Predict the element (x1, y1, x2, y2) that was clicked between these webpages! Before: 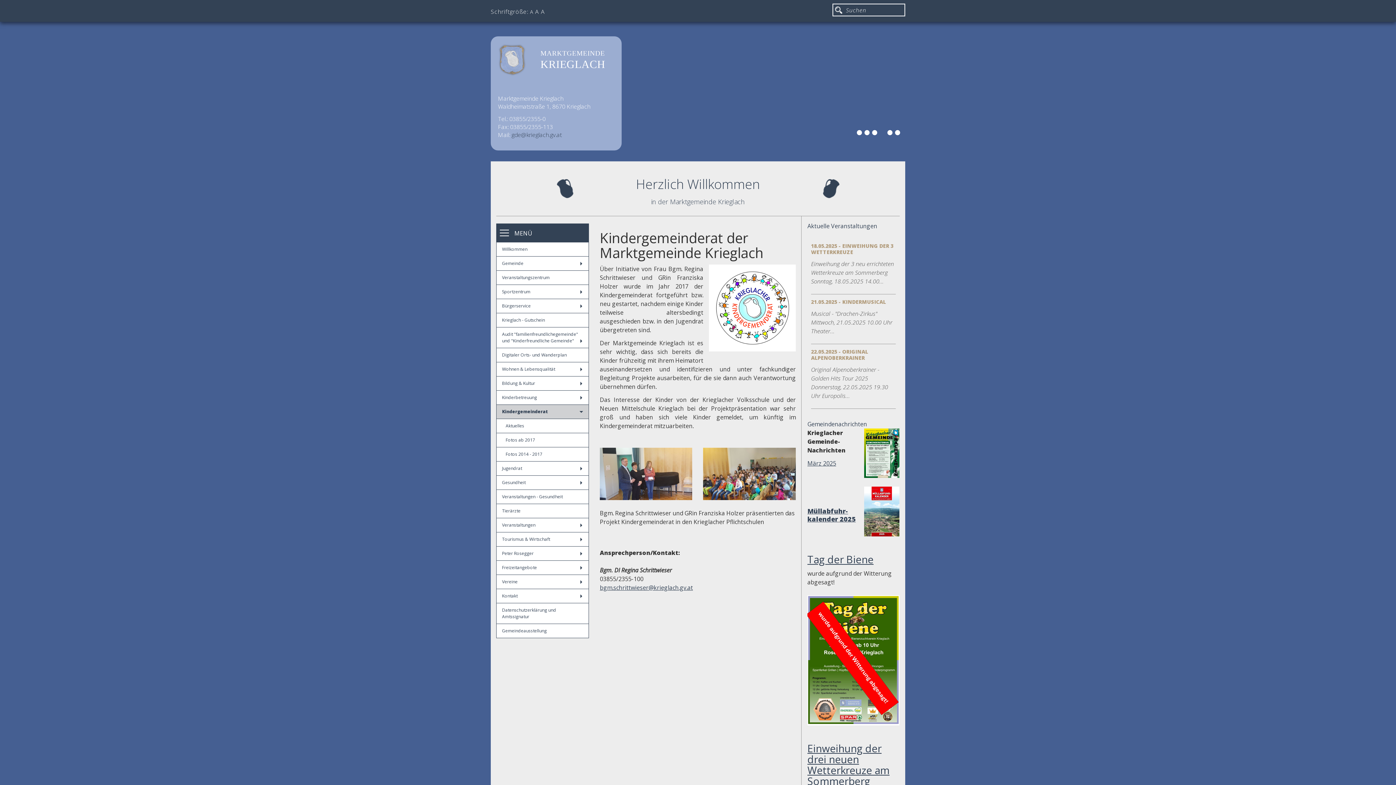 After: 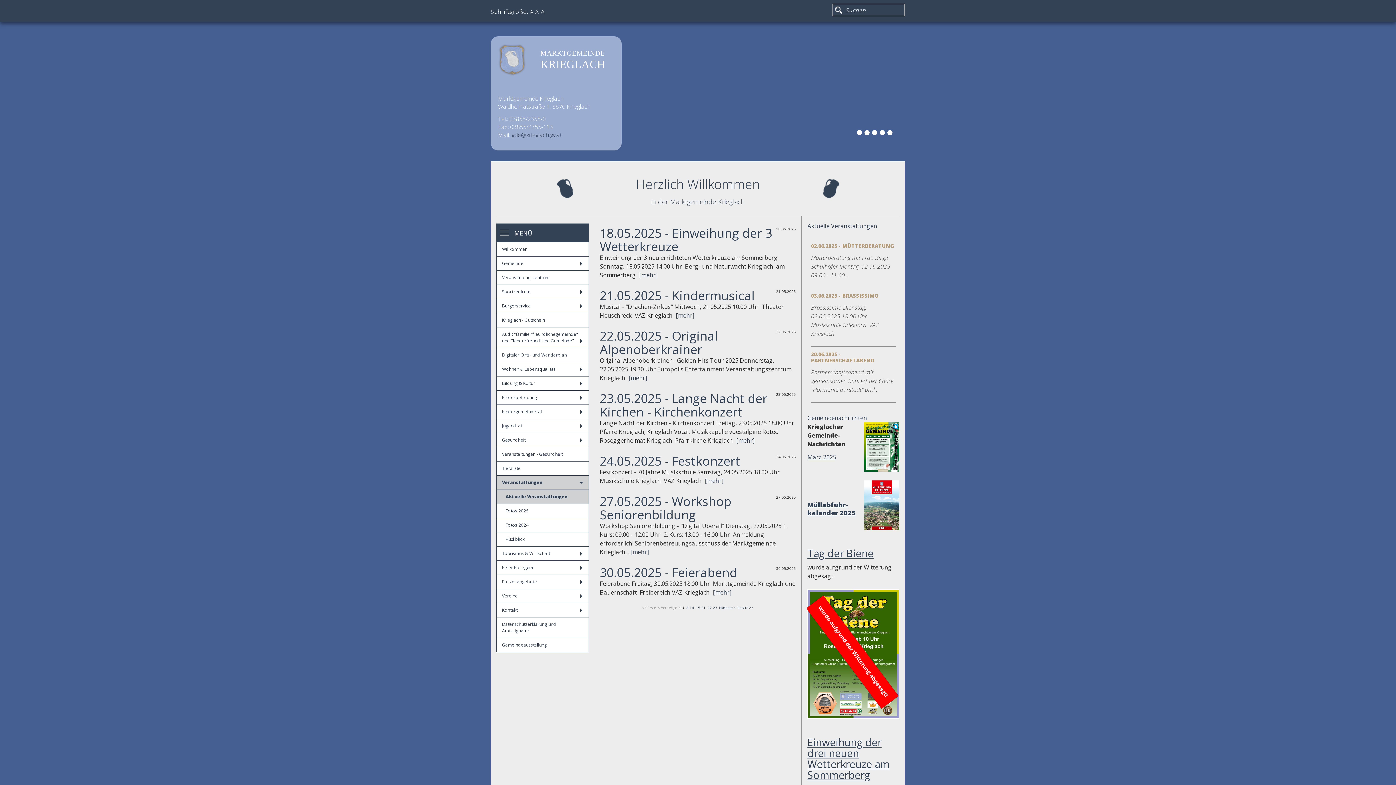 Action: bbox: (807, 222, 877, 230) label: Aktuelle Veranstaltungen